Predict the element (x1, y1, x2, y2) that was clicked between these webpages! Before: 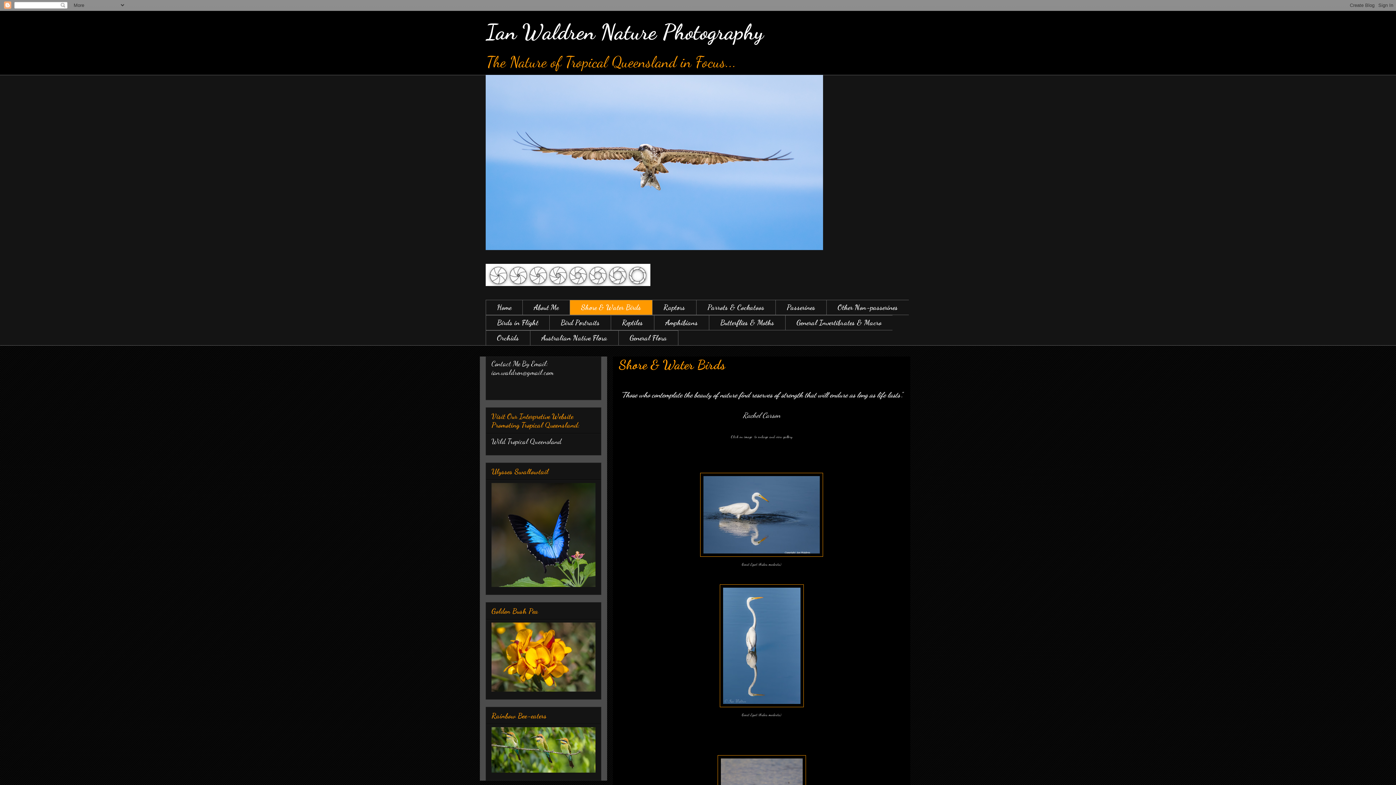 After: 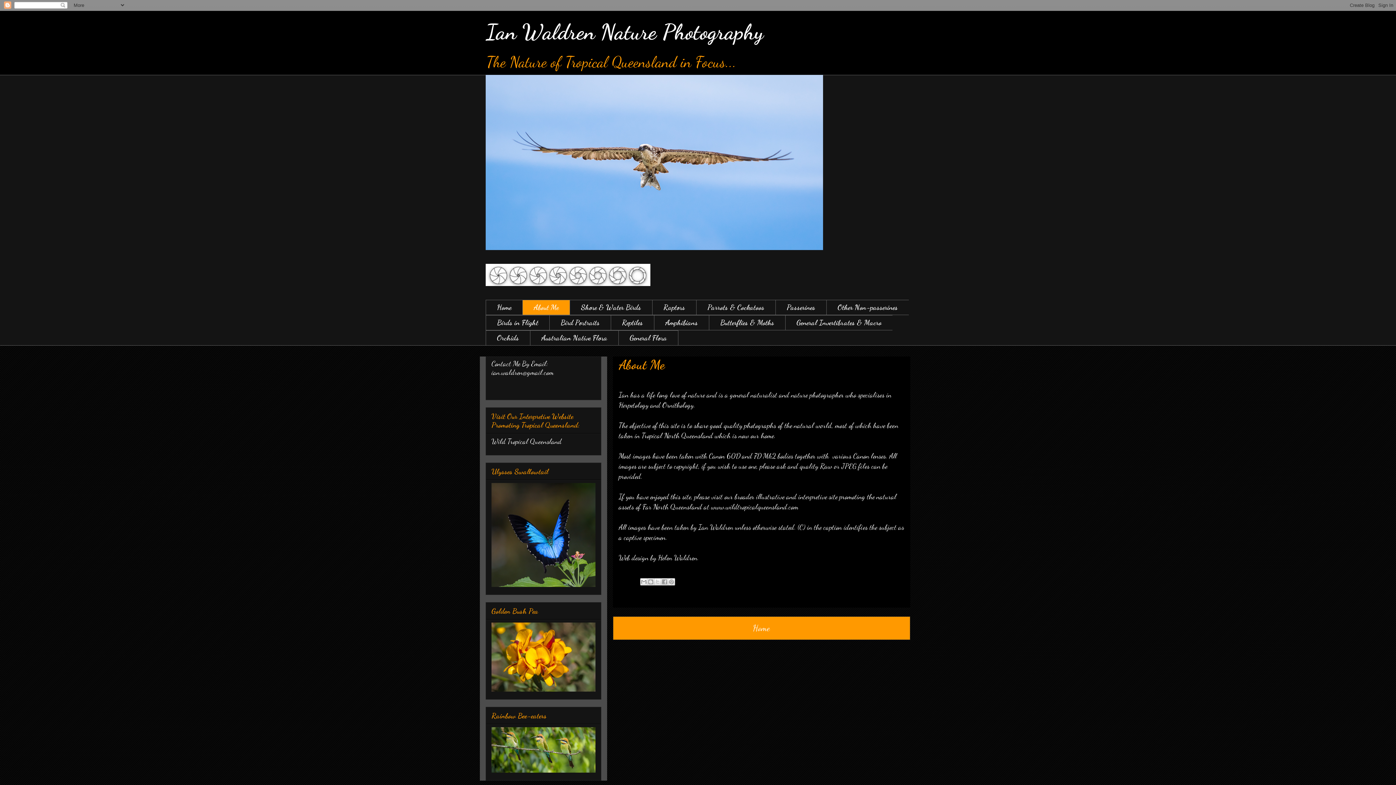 Action: bbox: (522, 300, 569, 315) label: About Me